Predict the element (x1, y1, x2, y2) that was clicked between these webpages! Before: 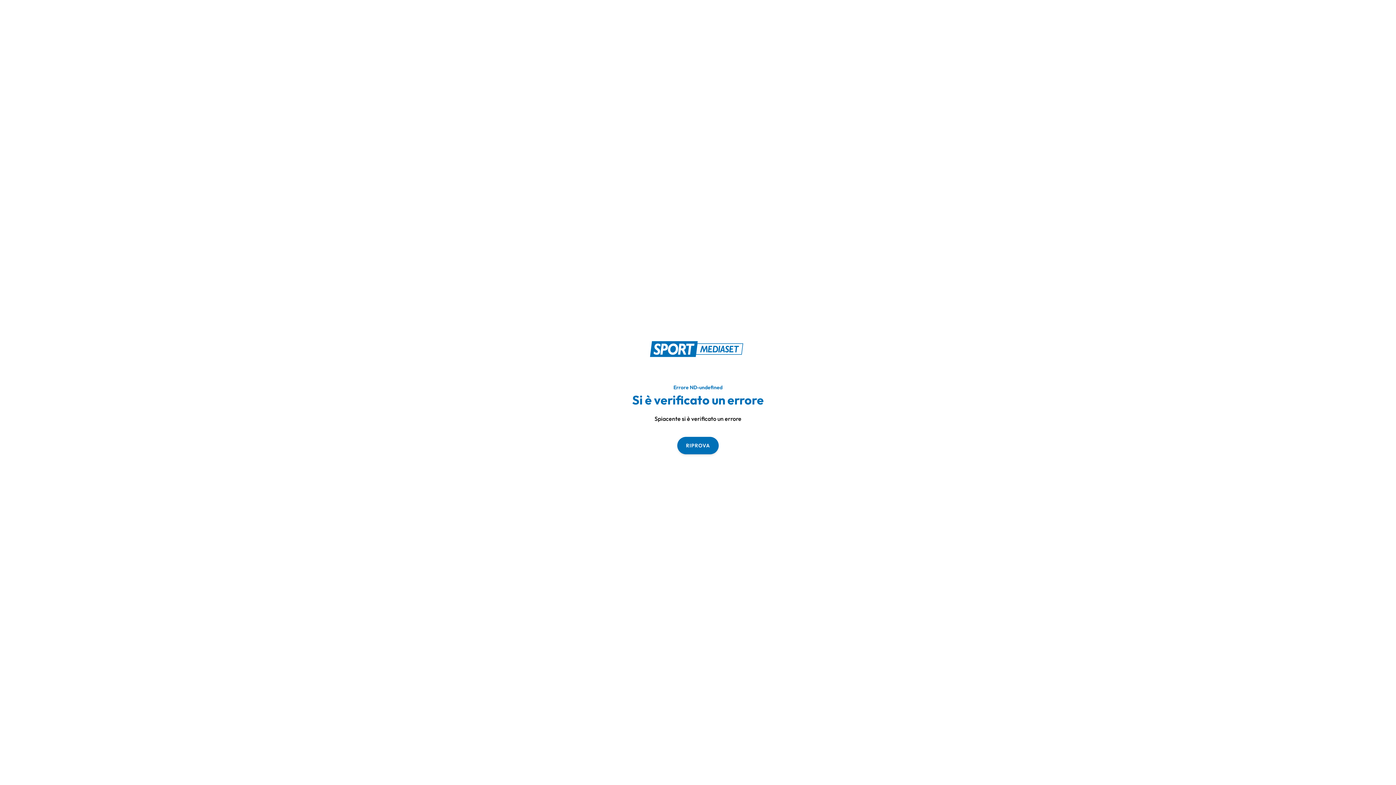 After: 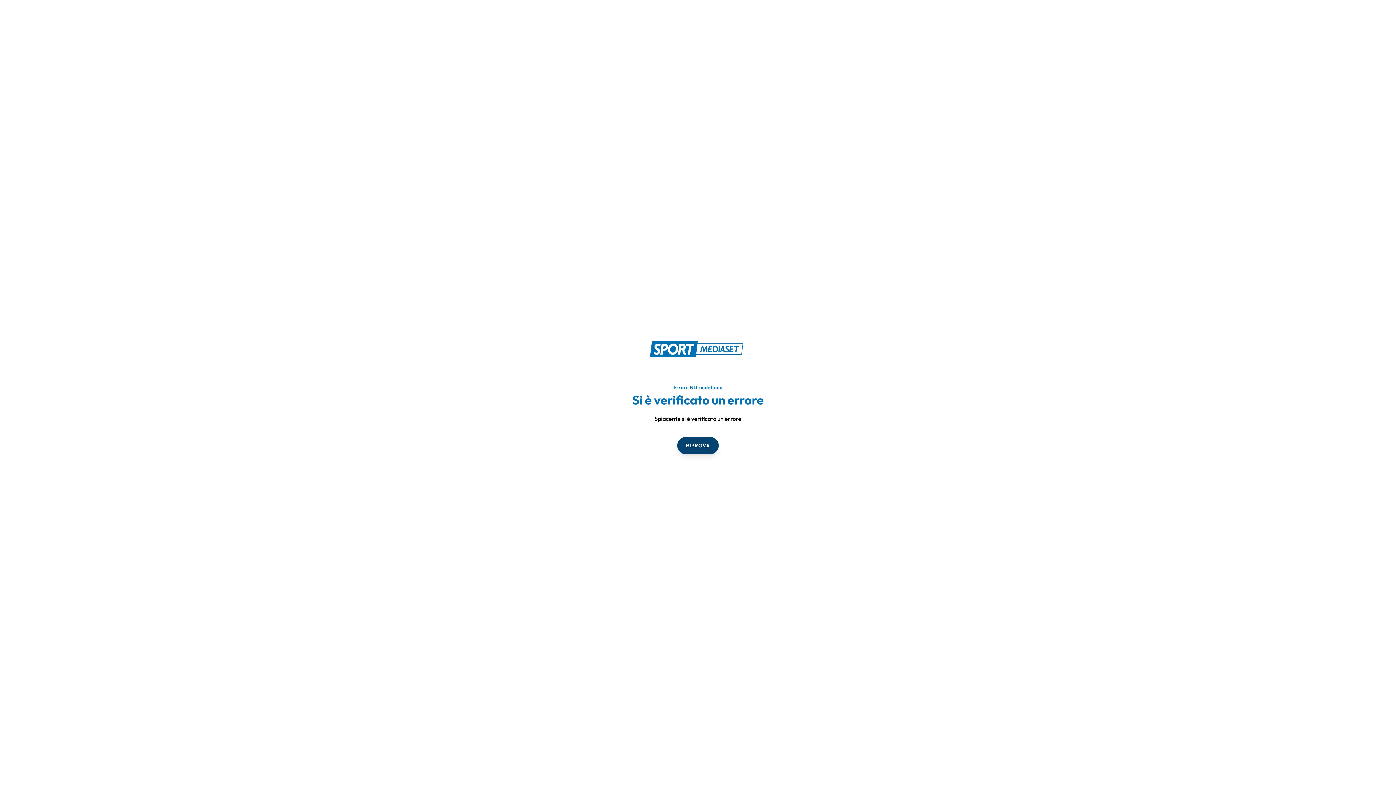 Action: label: RIPROVA bbox: (677, 436, 718, 454)